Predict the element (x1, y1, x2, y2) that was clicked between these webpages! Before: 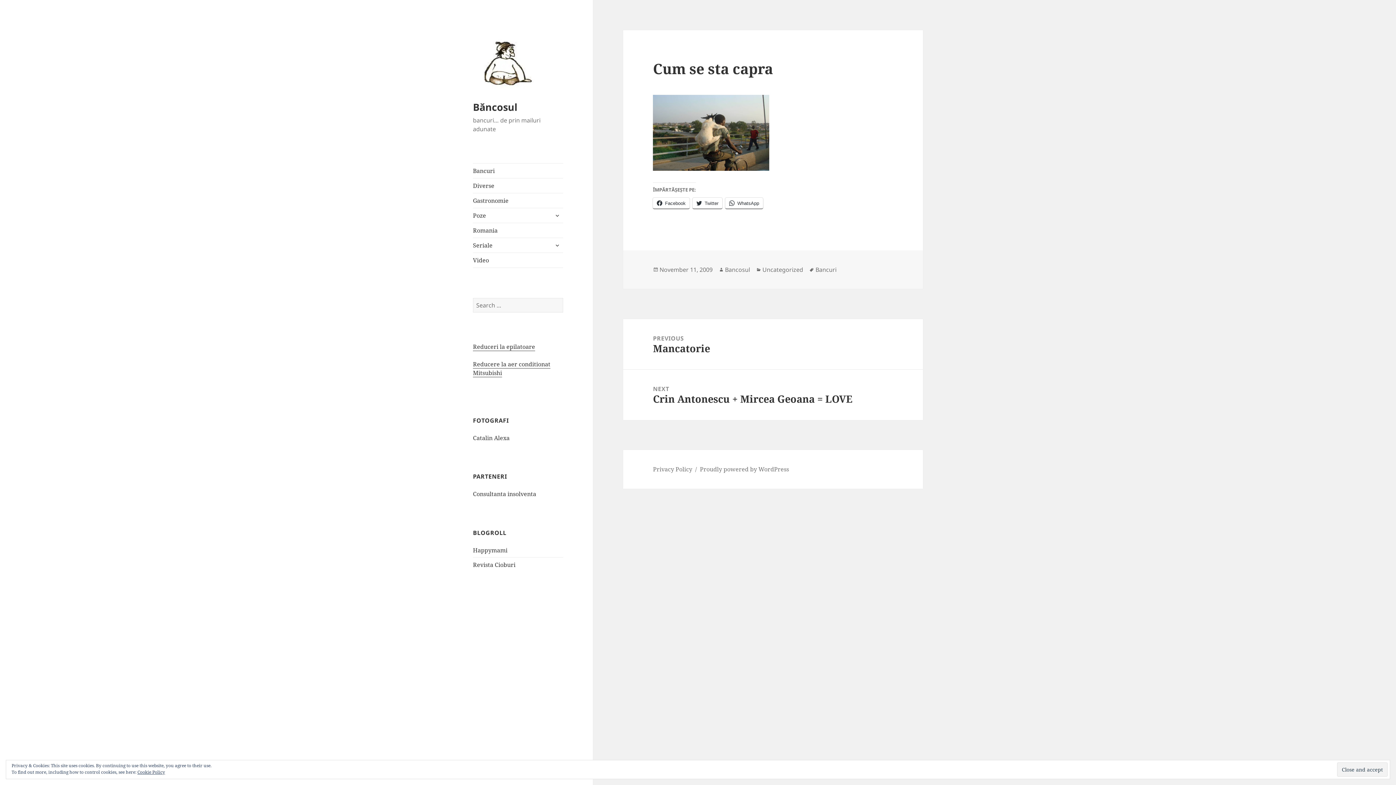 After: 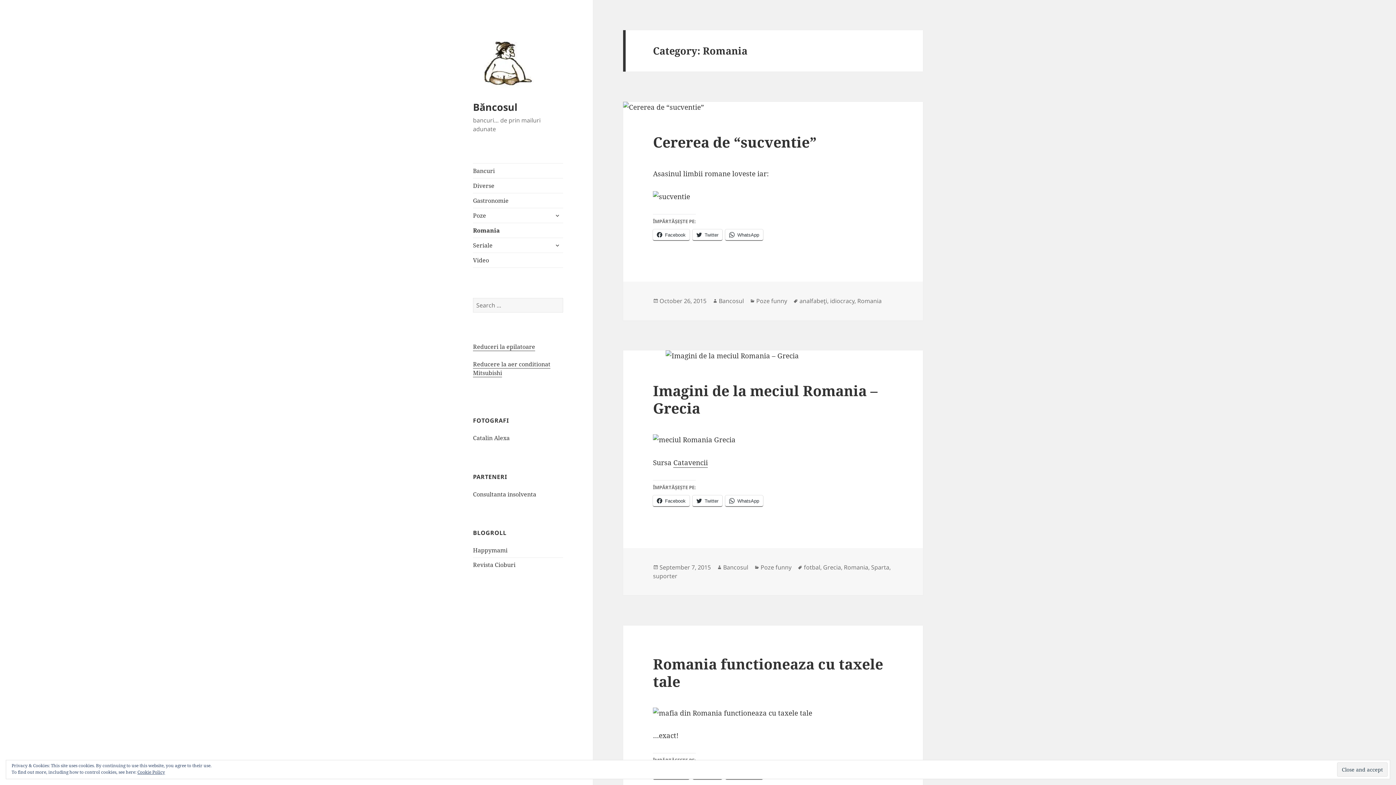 Action: bbox: (473, 223, 563, 237) label: Romania